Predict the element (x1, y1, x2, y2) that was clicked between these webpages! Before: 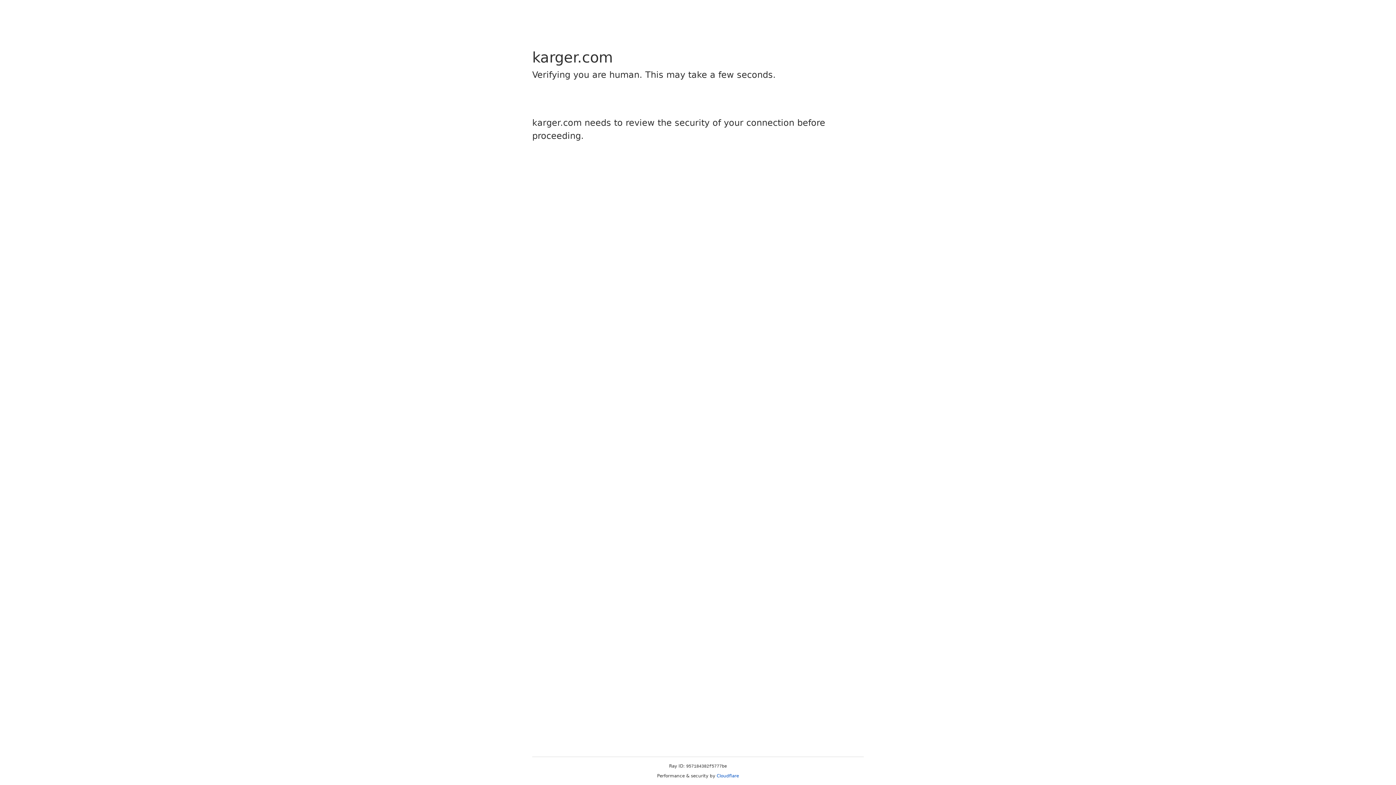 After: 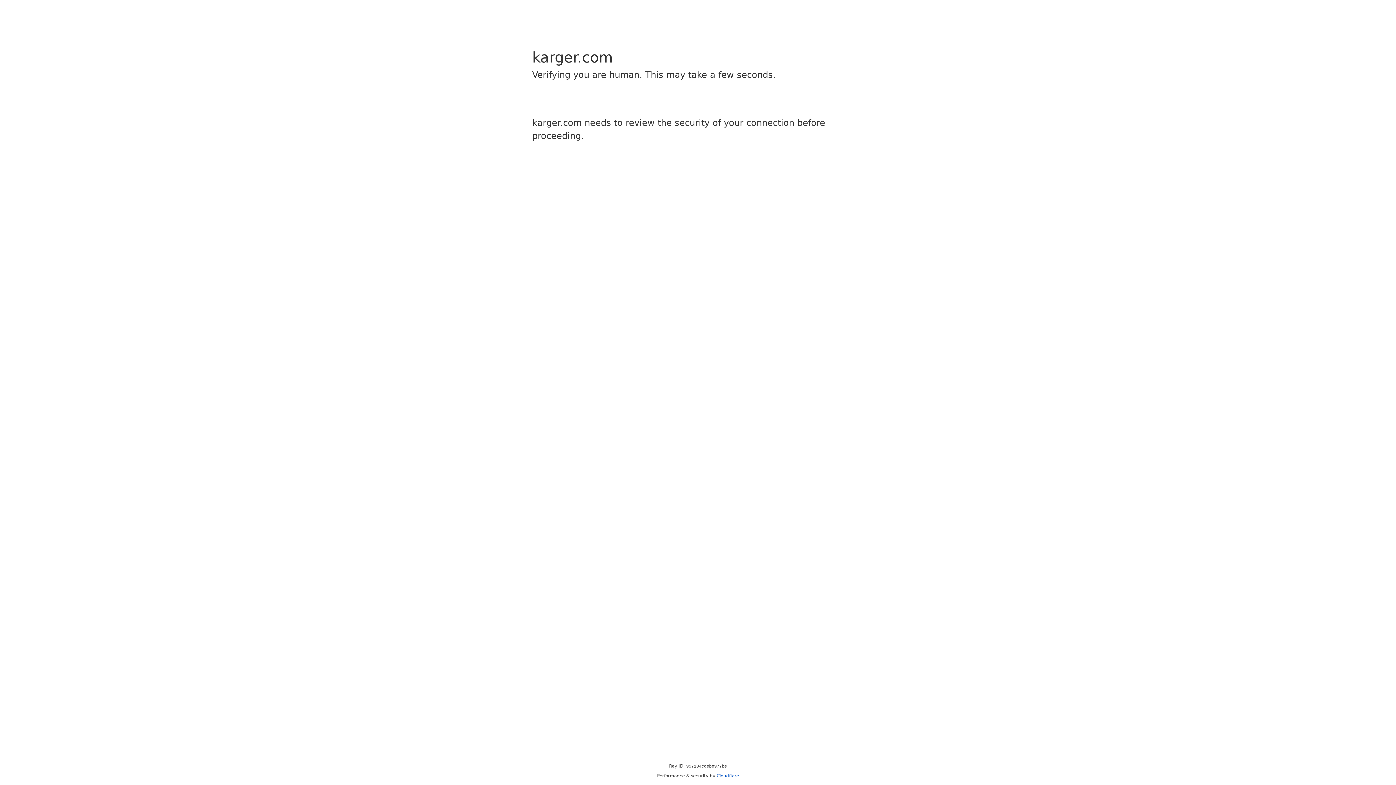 Action: label: Cloudflare bbox: (716, 773, 739, 778)